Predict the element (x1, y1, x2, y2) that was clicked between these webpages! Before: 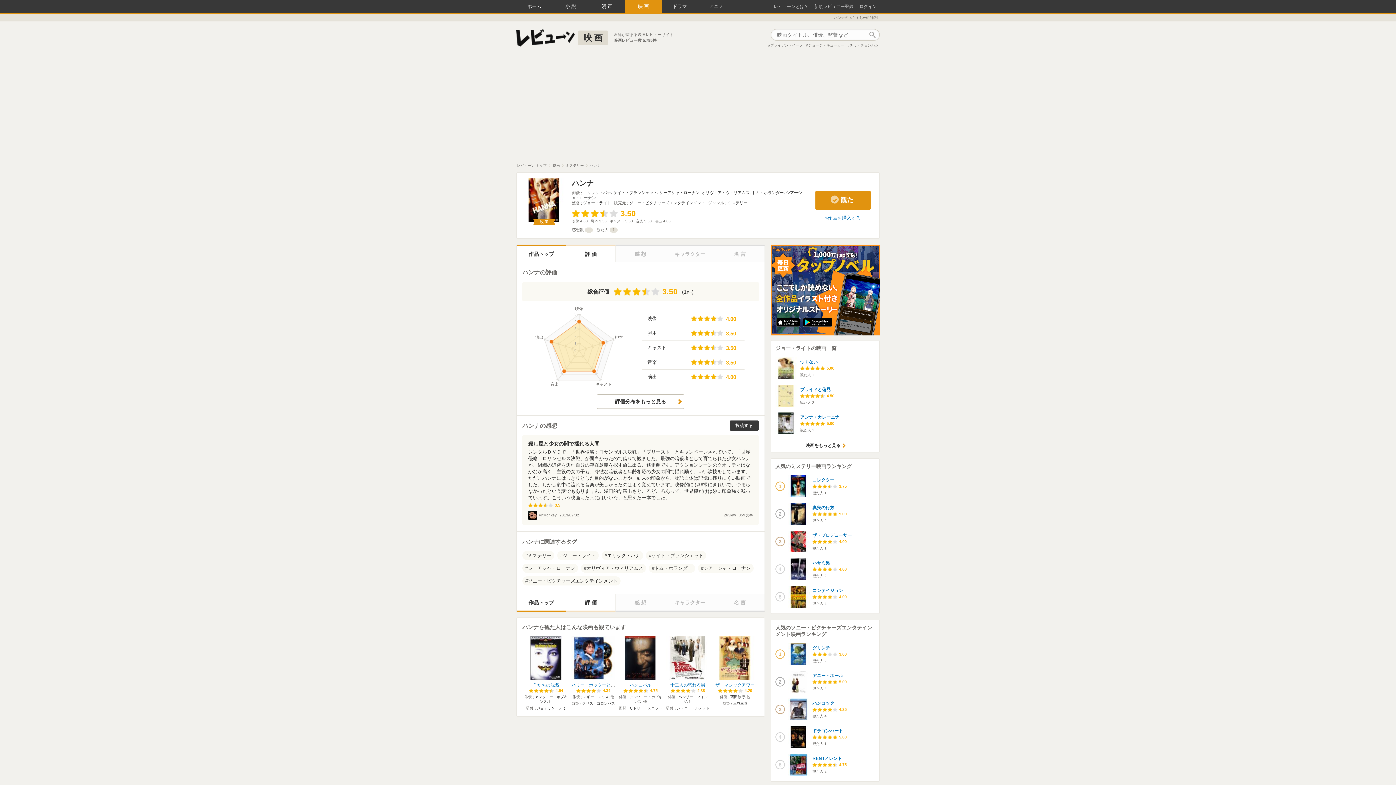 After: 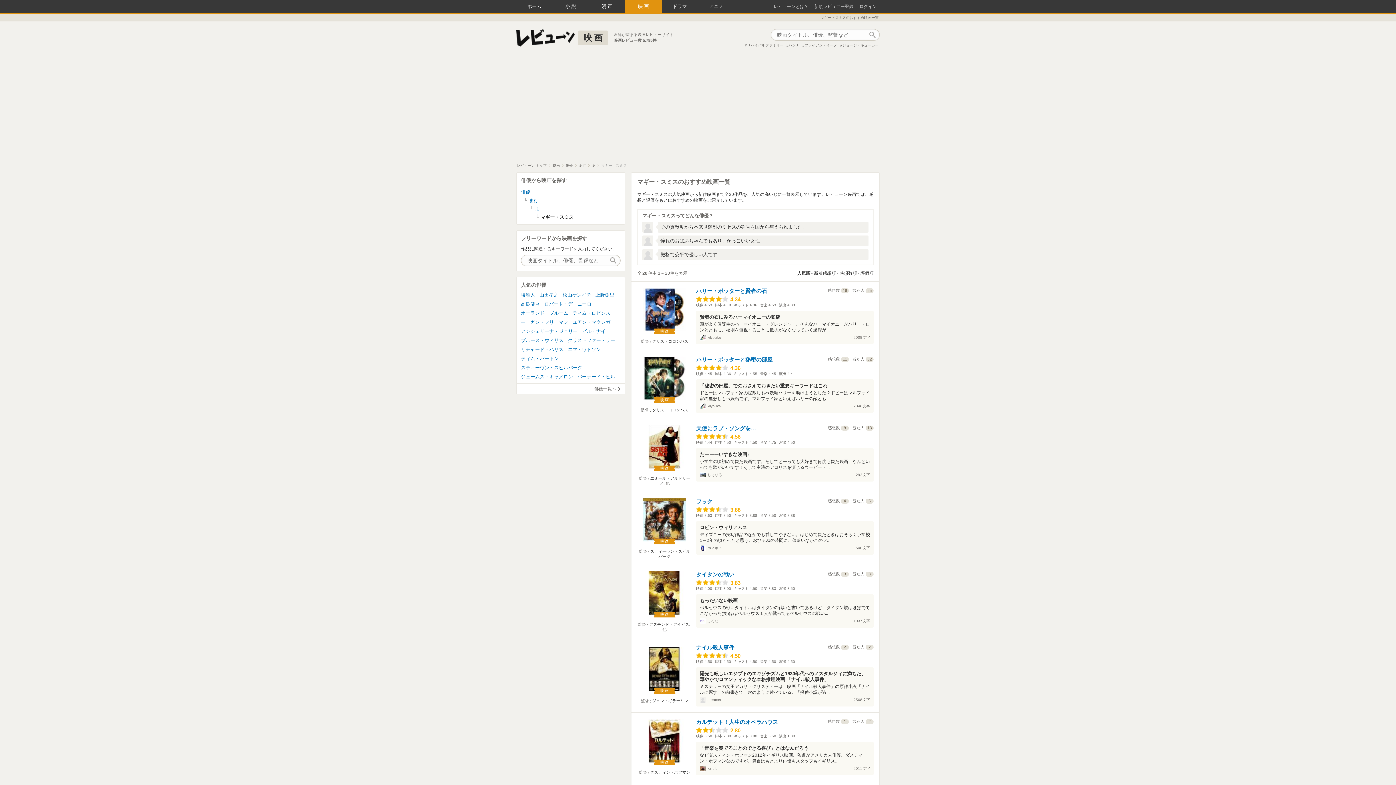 Action: bbox: (583, 695, 608, 699) label: マギー・スミス